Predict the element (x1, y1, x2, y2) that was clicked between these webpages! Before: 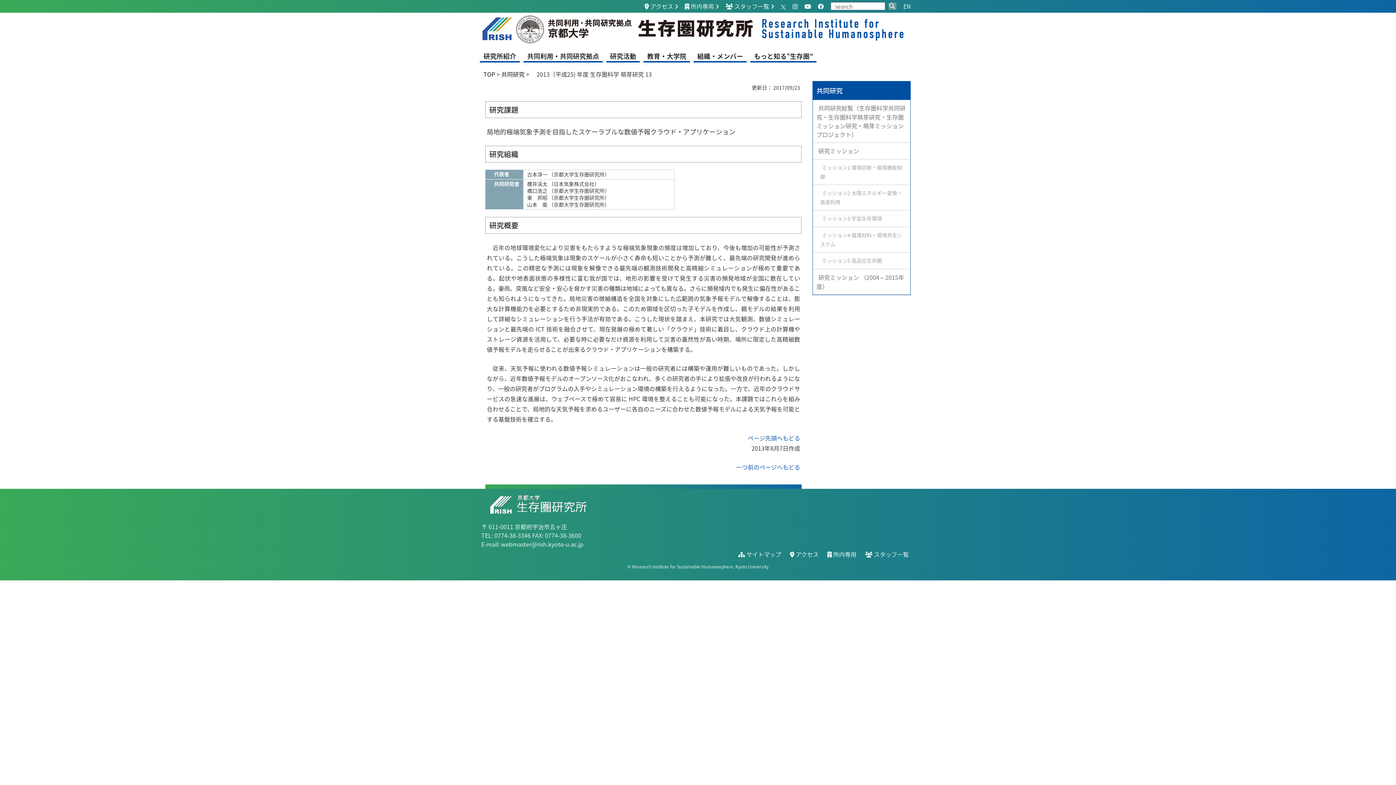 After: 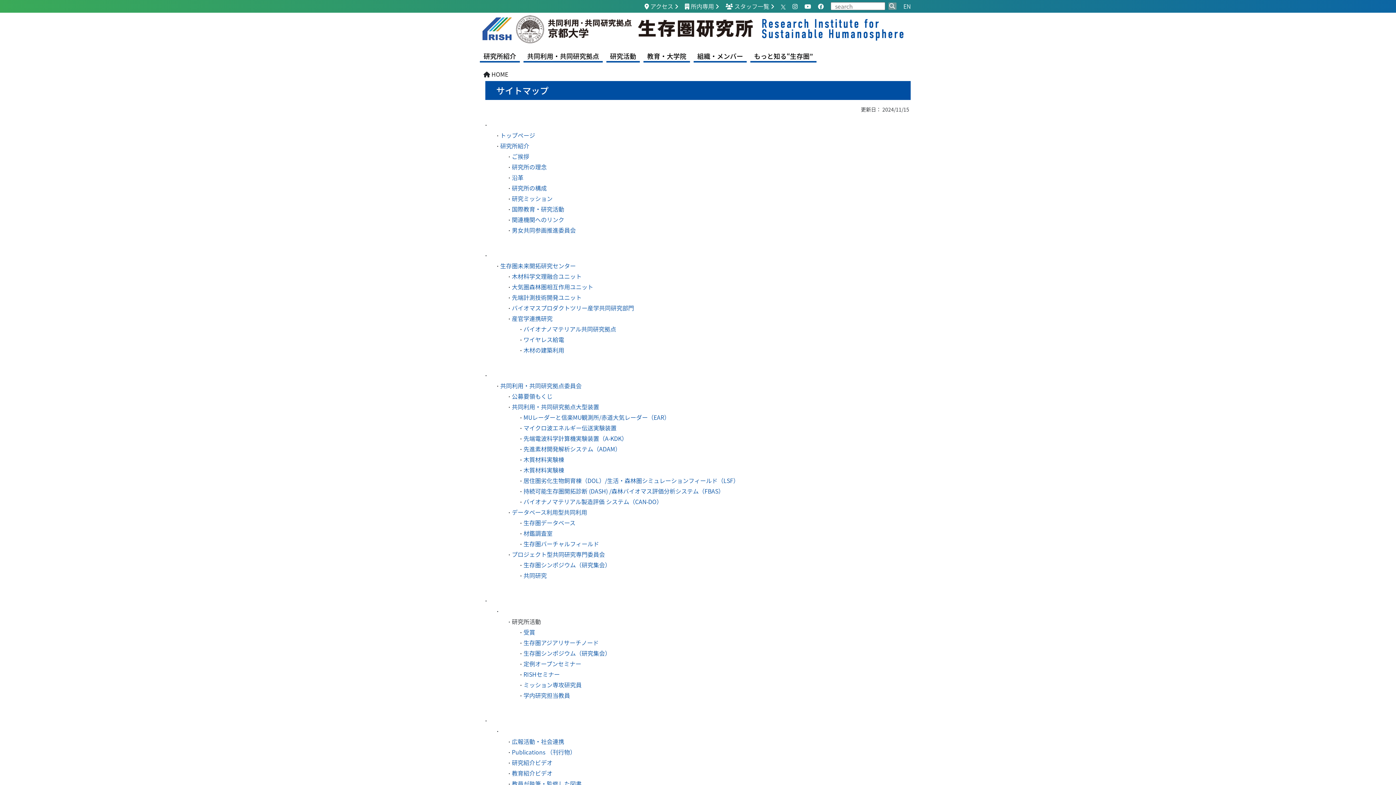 Action: bbox: (738, 550, 781, 558) label:  サイトマップ